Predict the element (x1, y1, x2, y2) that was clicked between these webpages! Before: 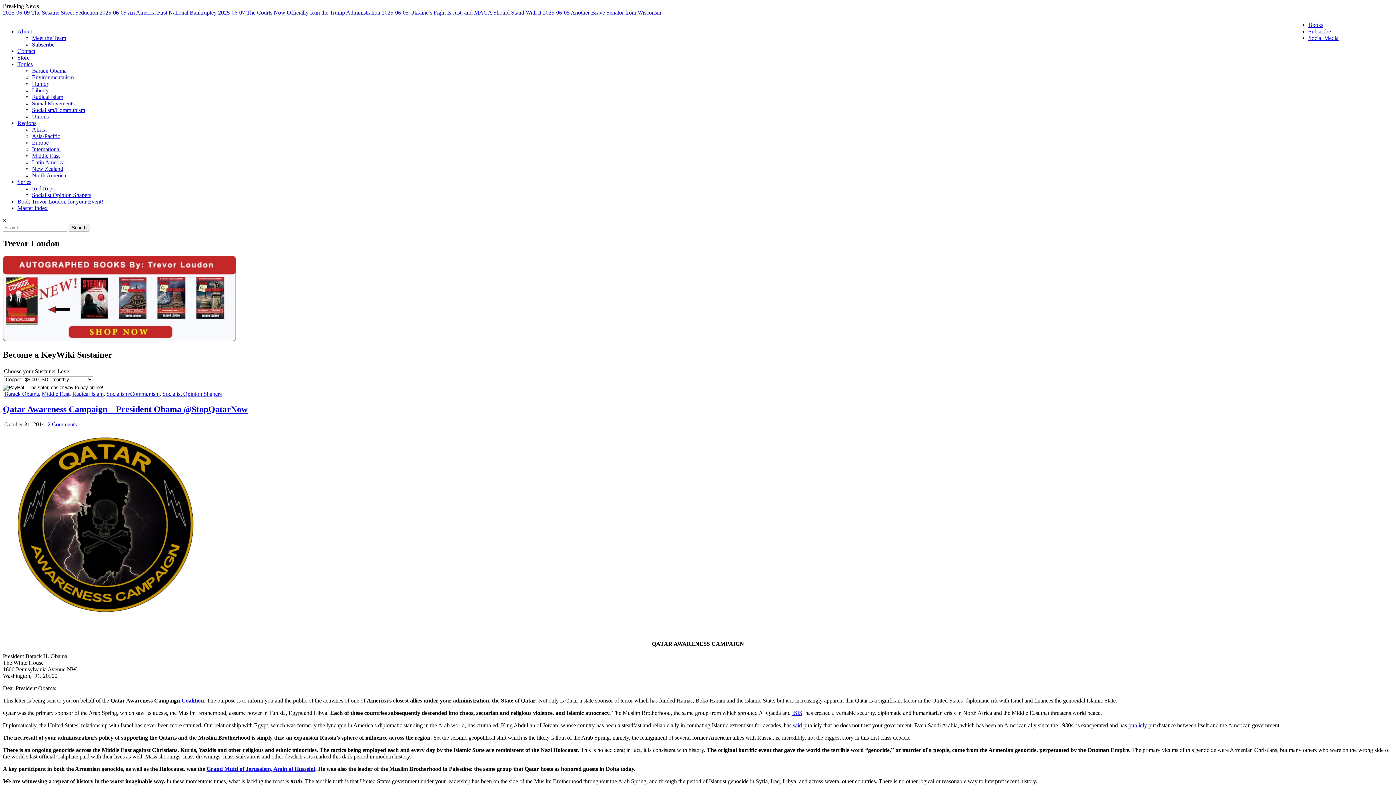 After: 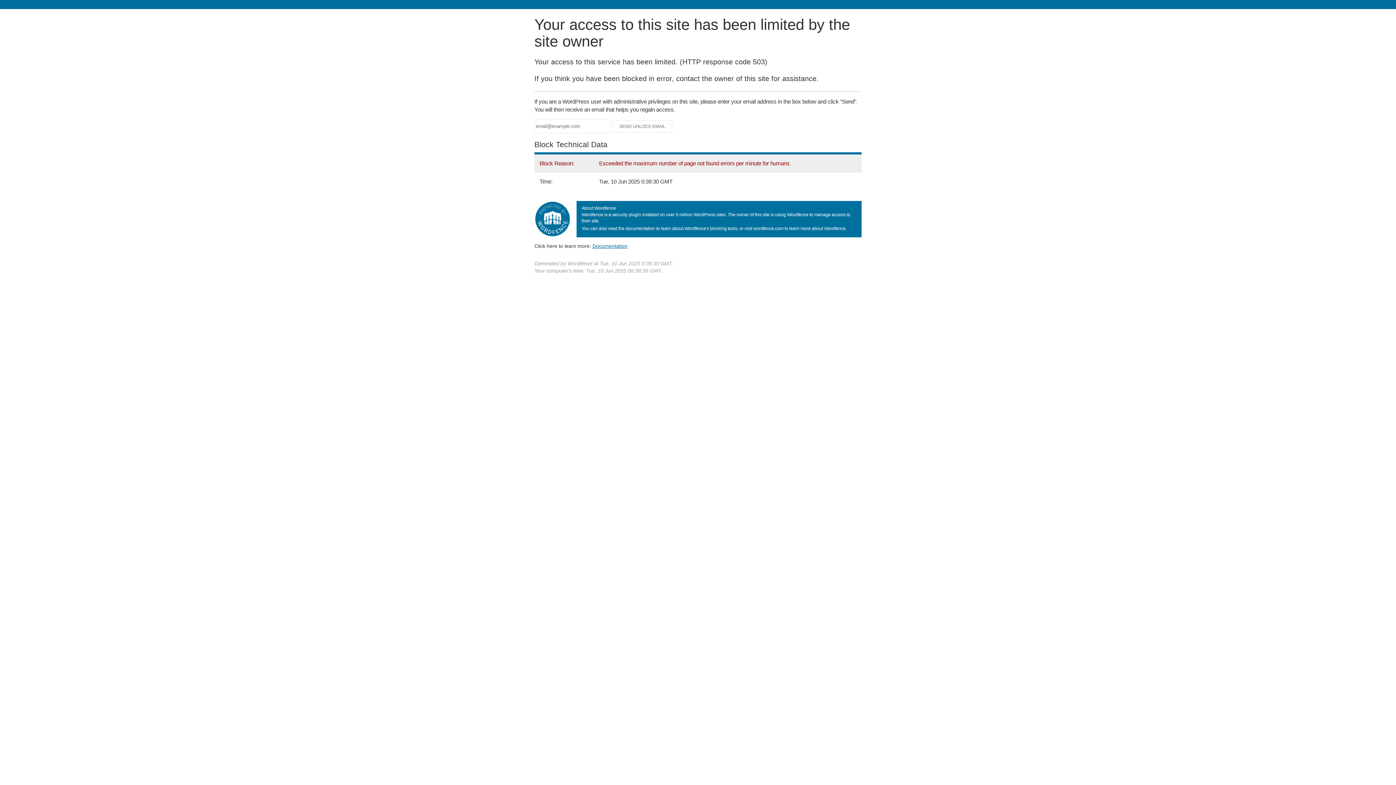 Action: label: International bbox: (32, 146, 60, 152)